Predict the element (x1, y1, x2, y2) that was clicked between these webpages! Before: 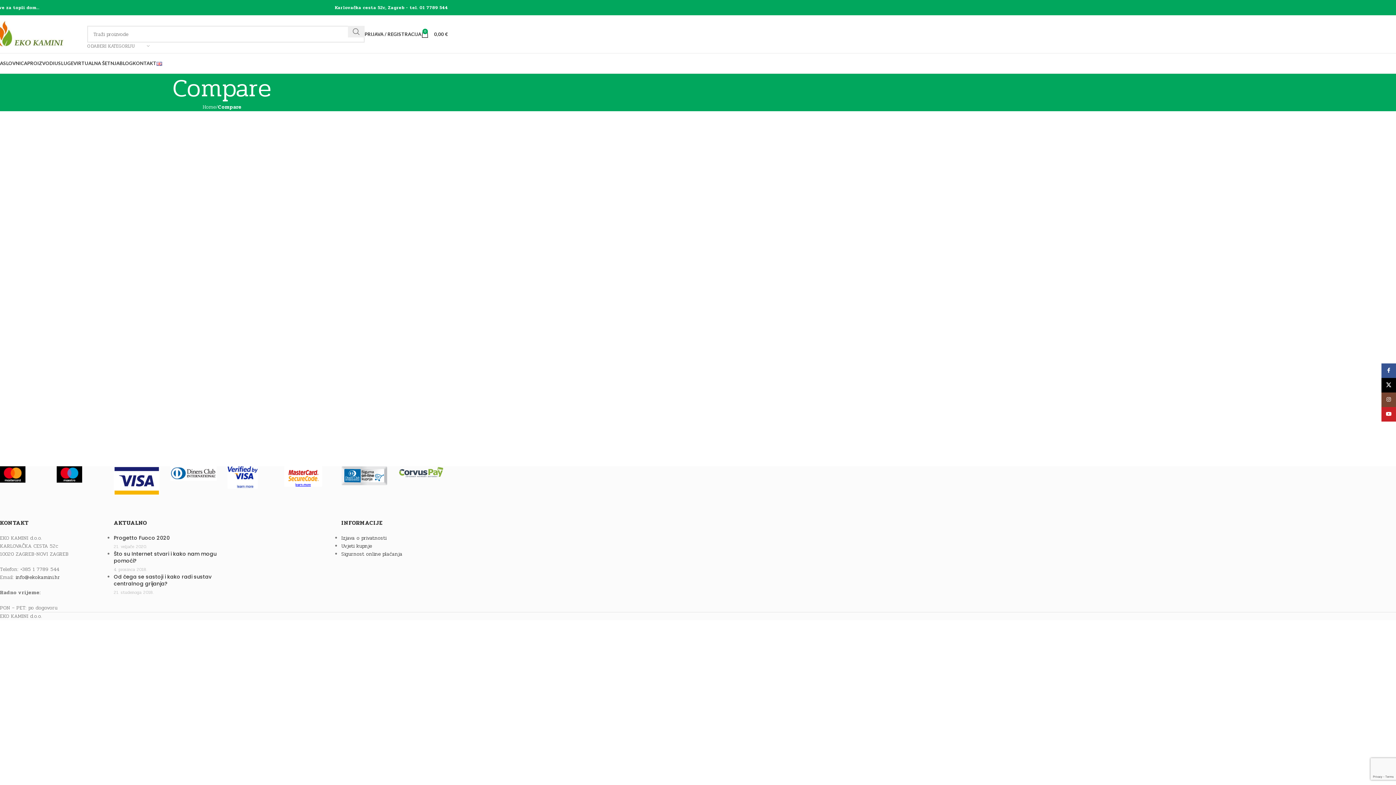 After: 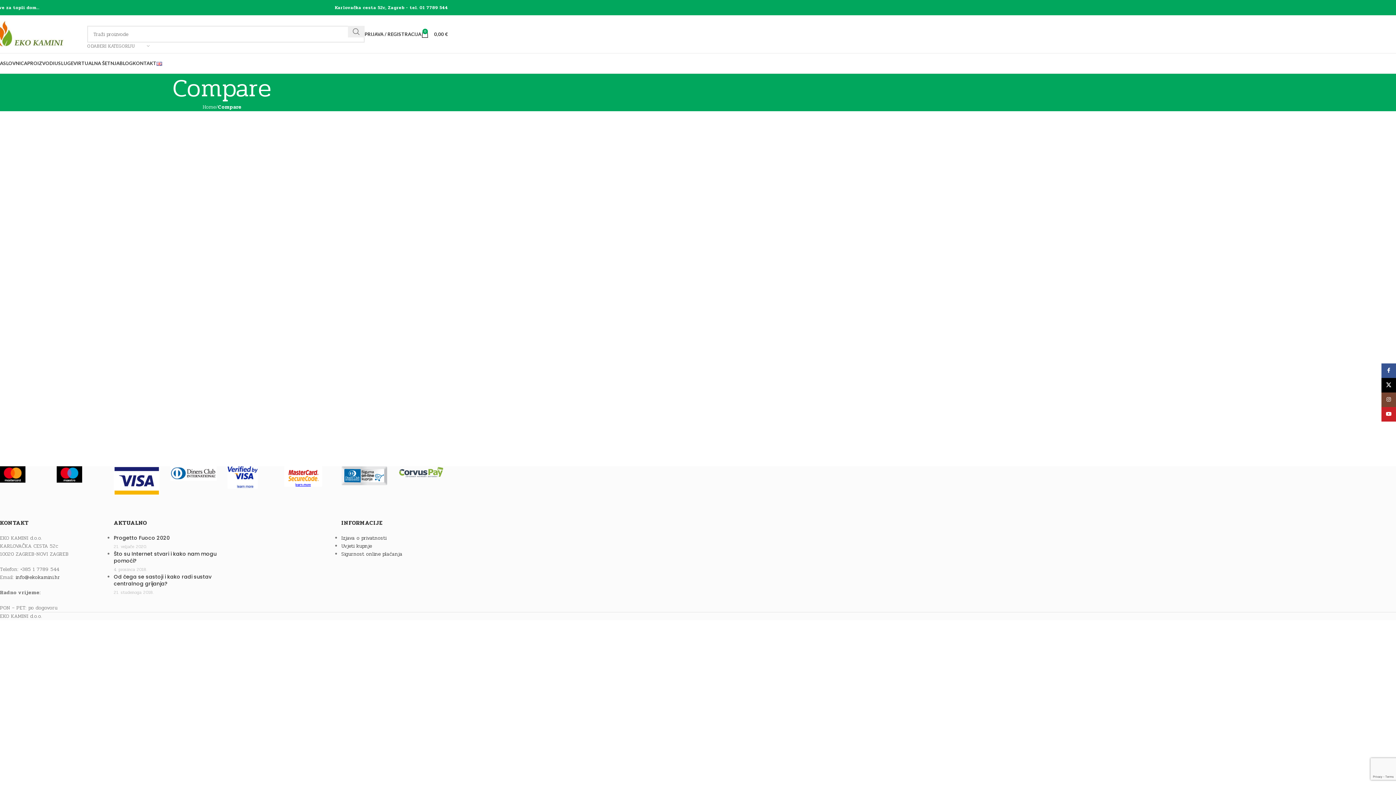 Action: bbox: (56, 466, 82, 482)